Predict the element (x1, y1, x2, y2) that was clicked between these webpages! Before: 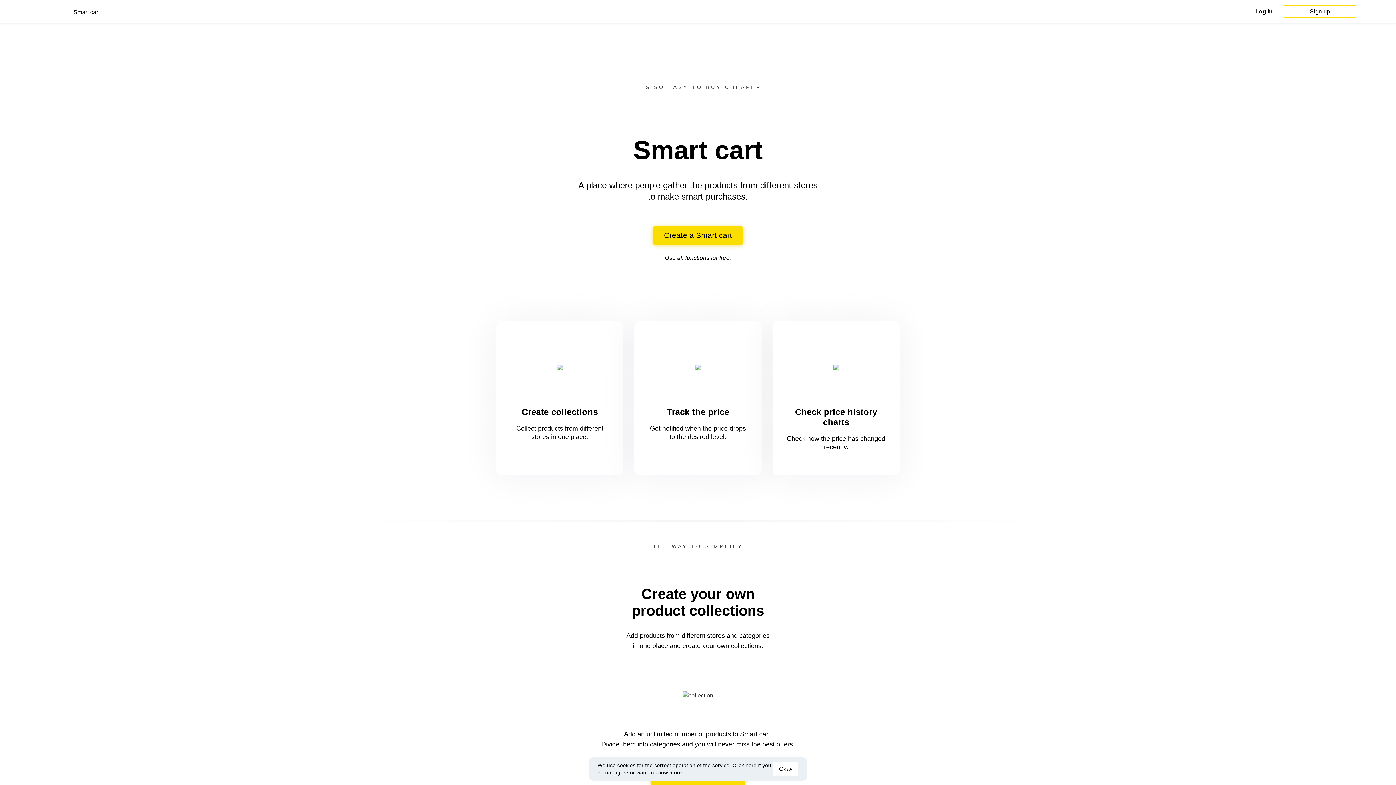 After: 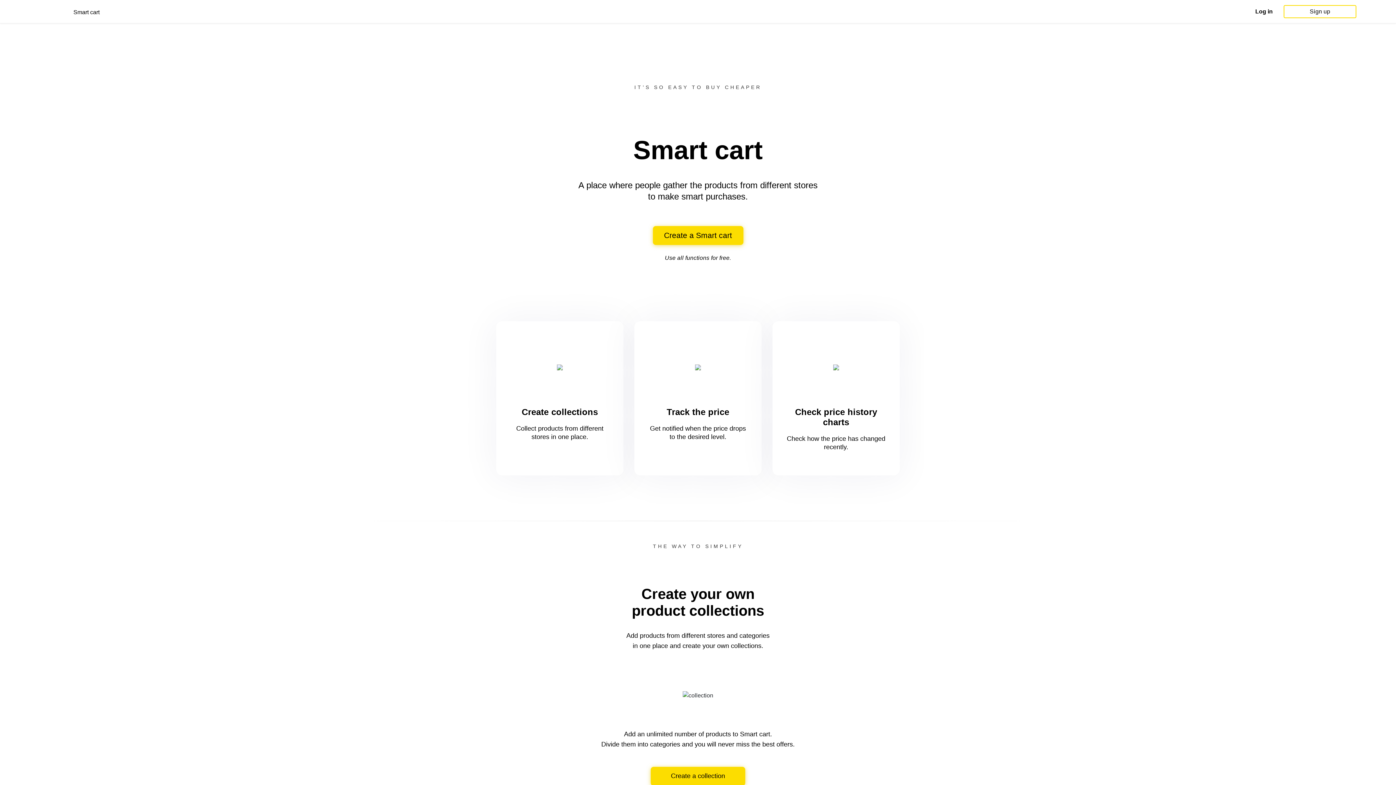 Action: bbox: (773, 762, 798, 776) label: Okay